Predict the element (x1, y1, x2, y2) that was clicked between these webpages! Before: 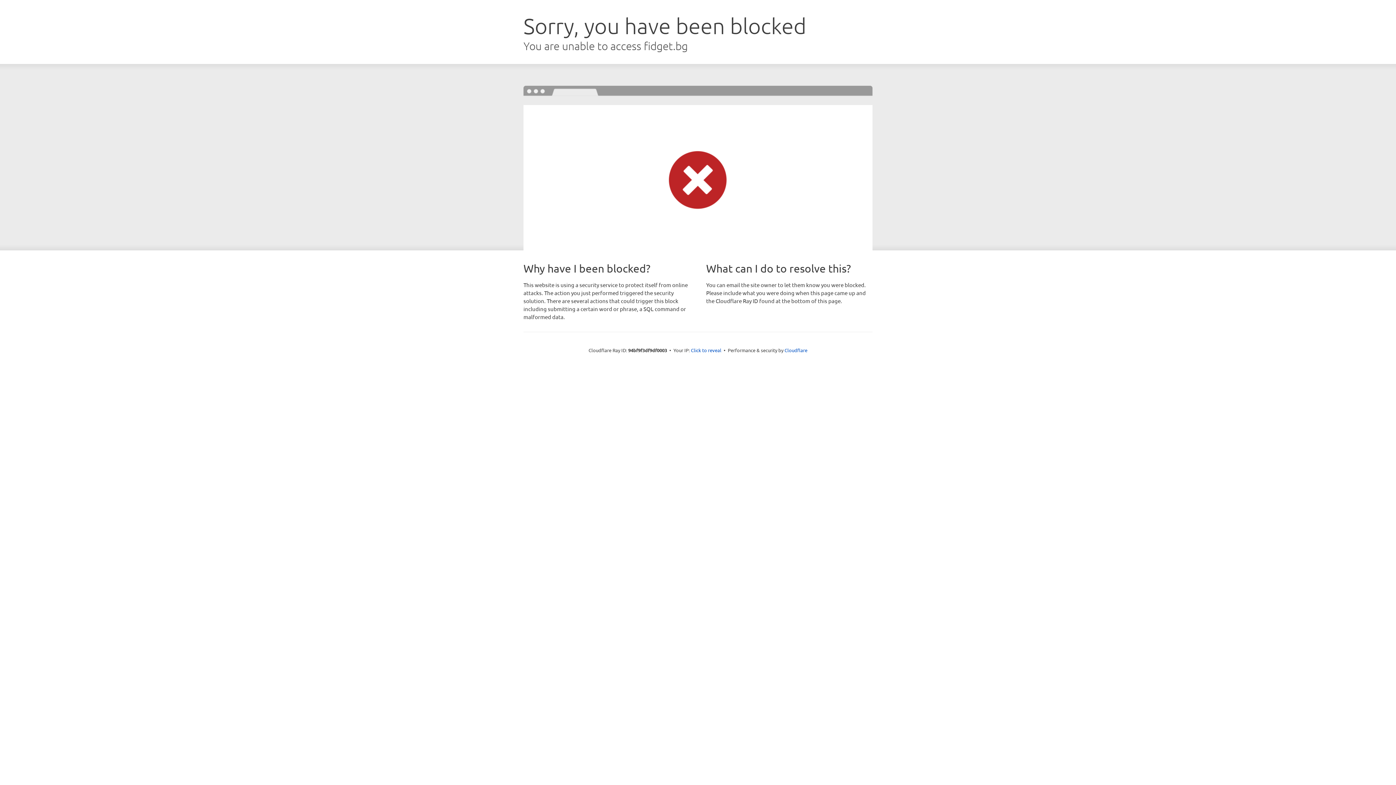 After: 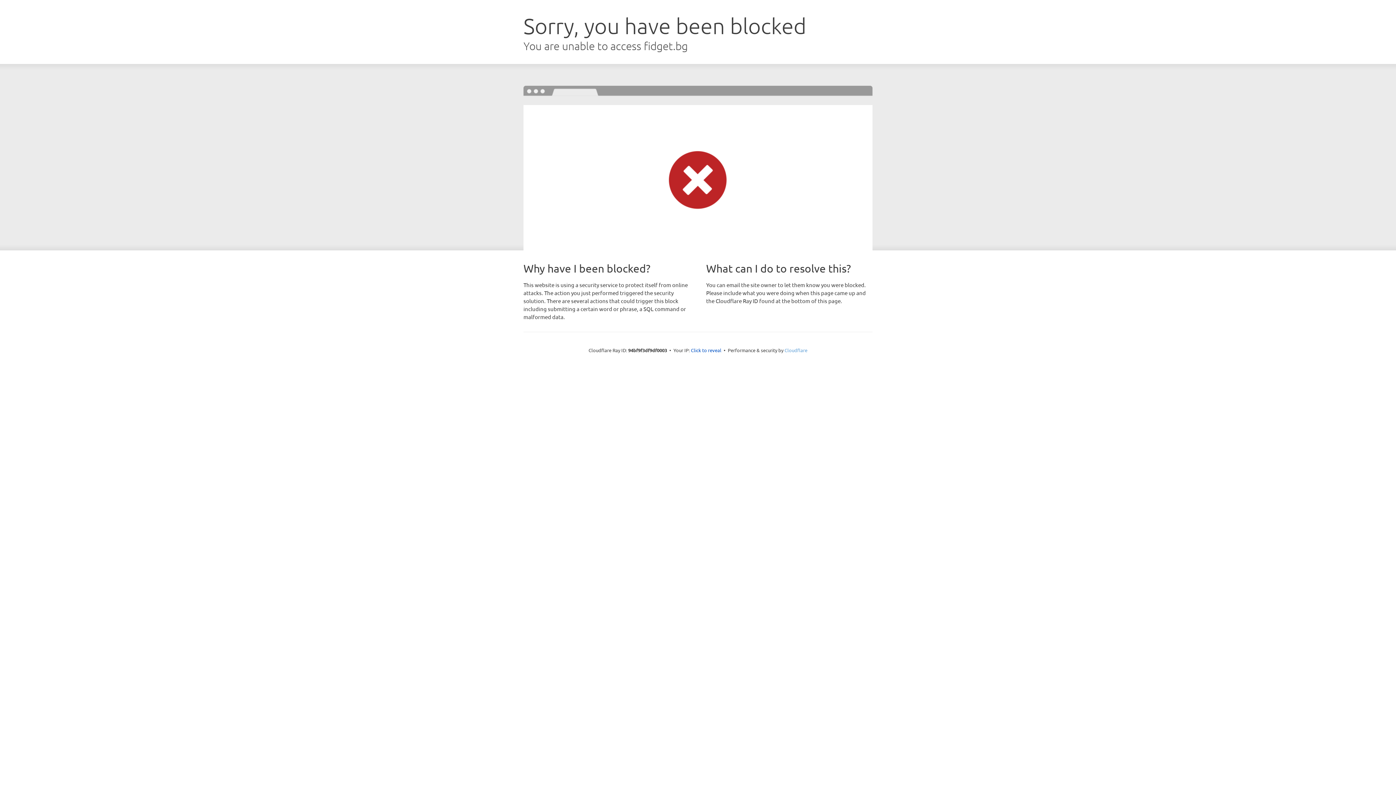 Action: label: Cloudflare bbox: (784, 347, 807, 353)